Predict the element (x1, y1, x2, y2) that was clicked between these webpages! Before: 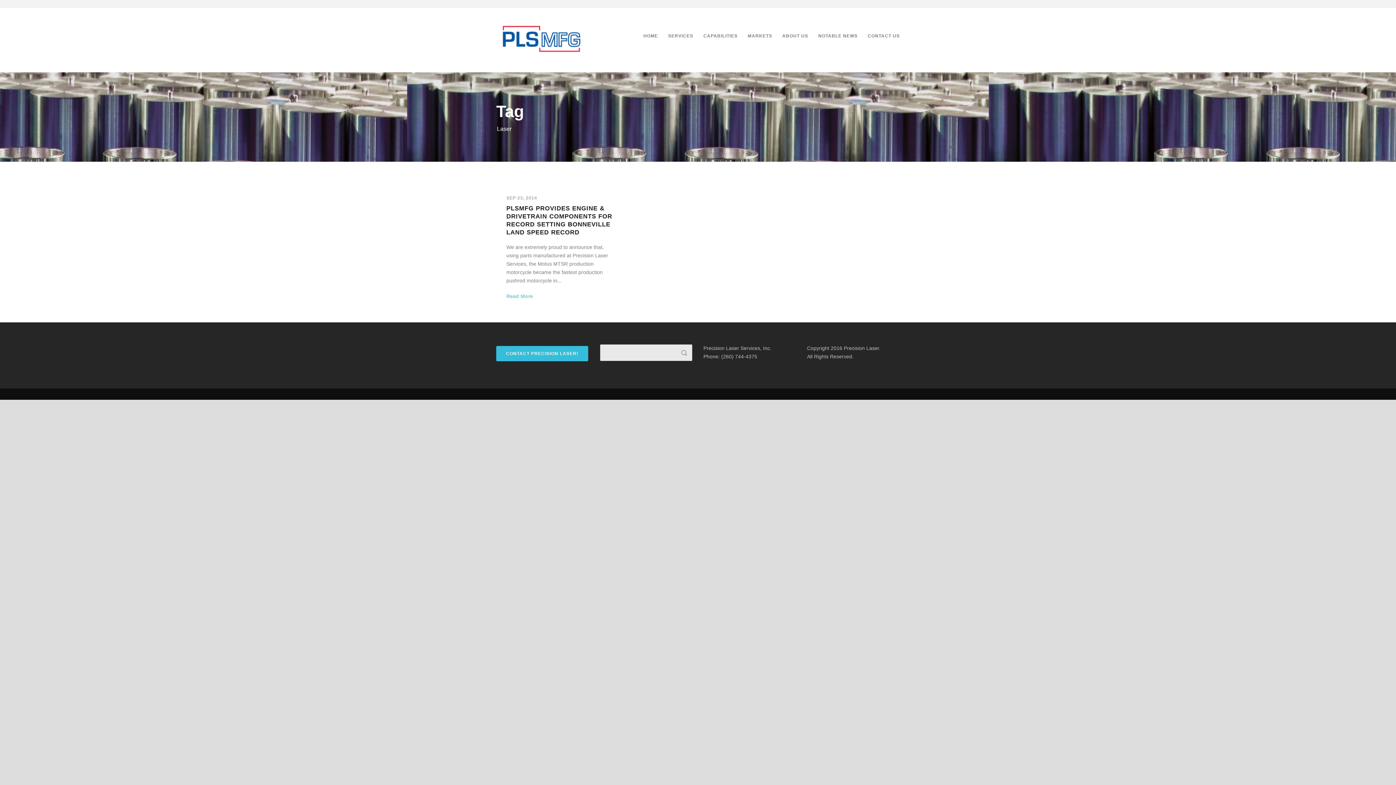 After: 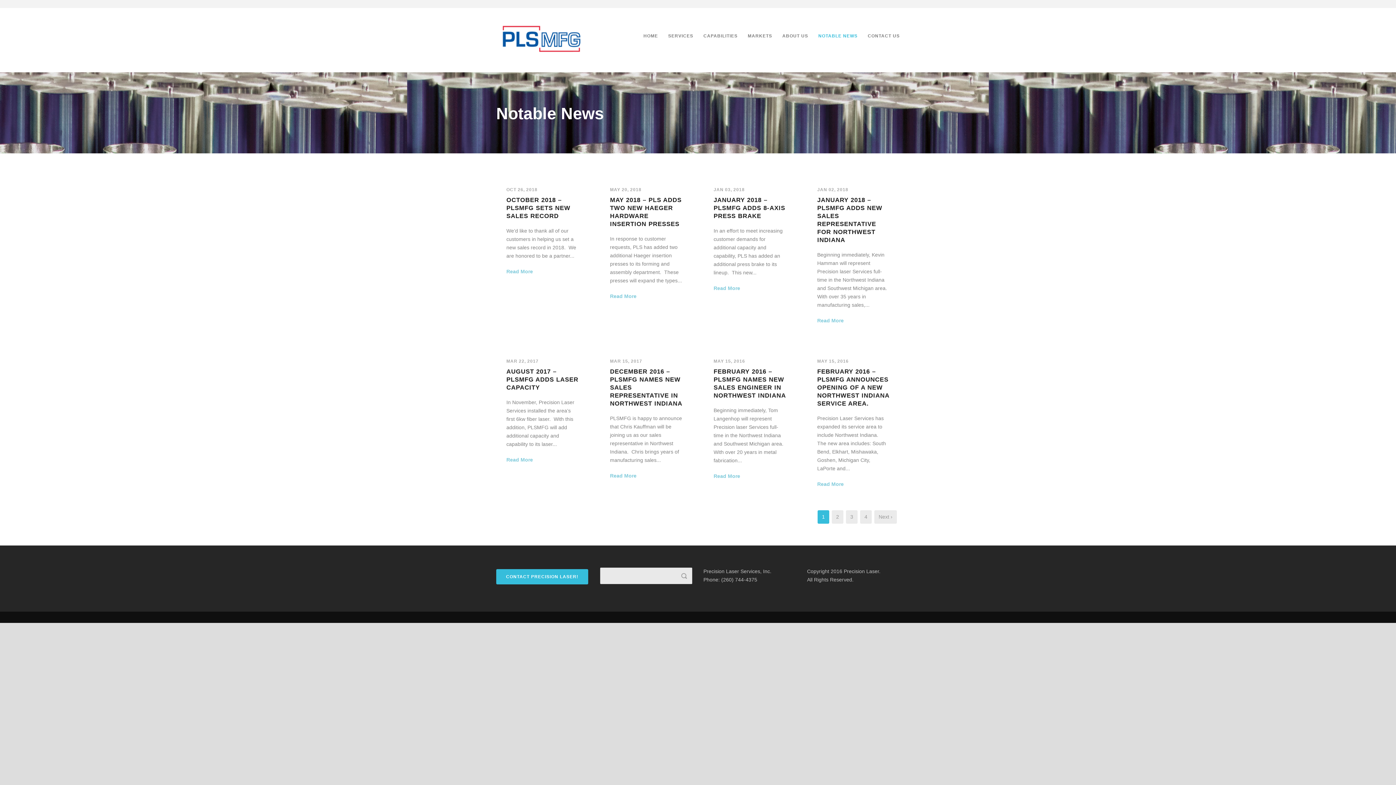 Action: bbox: (808, 32, 857, 53) label: NOTABLE NEWS